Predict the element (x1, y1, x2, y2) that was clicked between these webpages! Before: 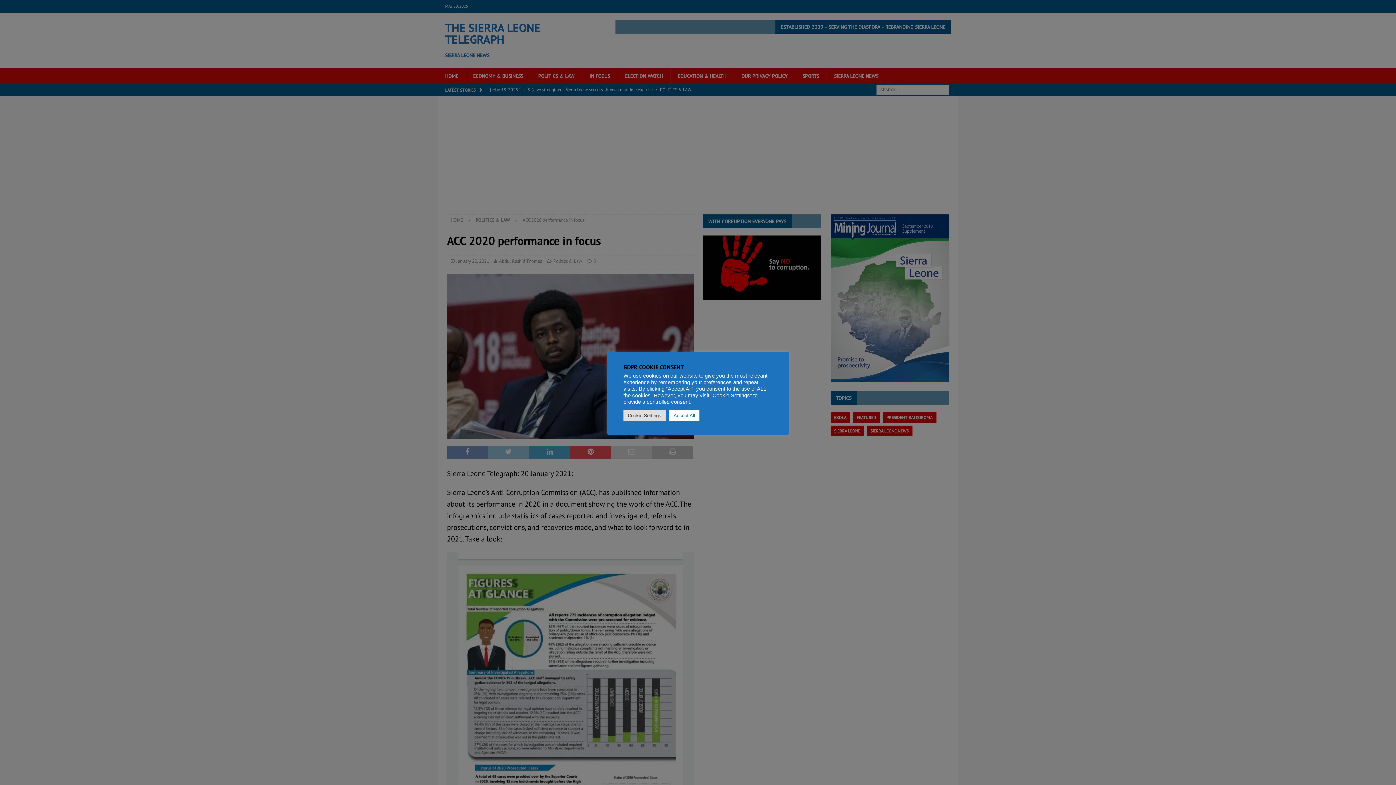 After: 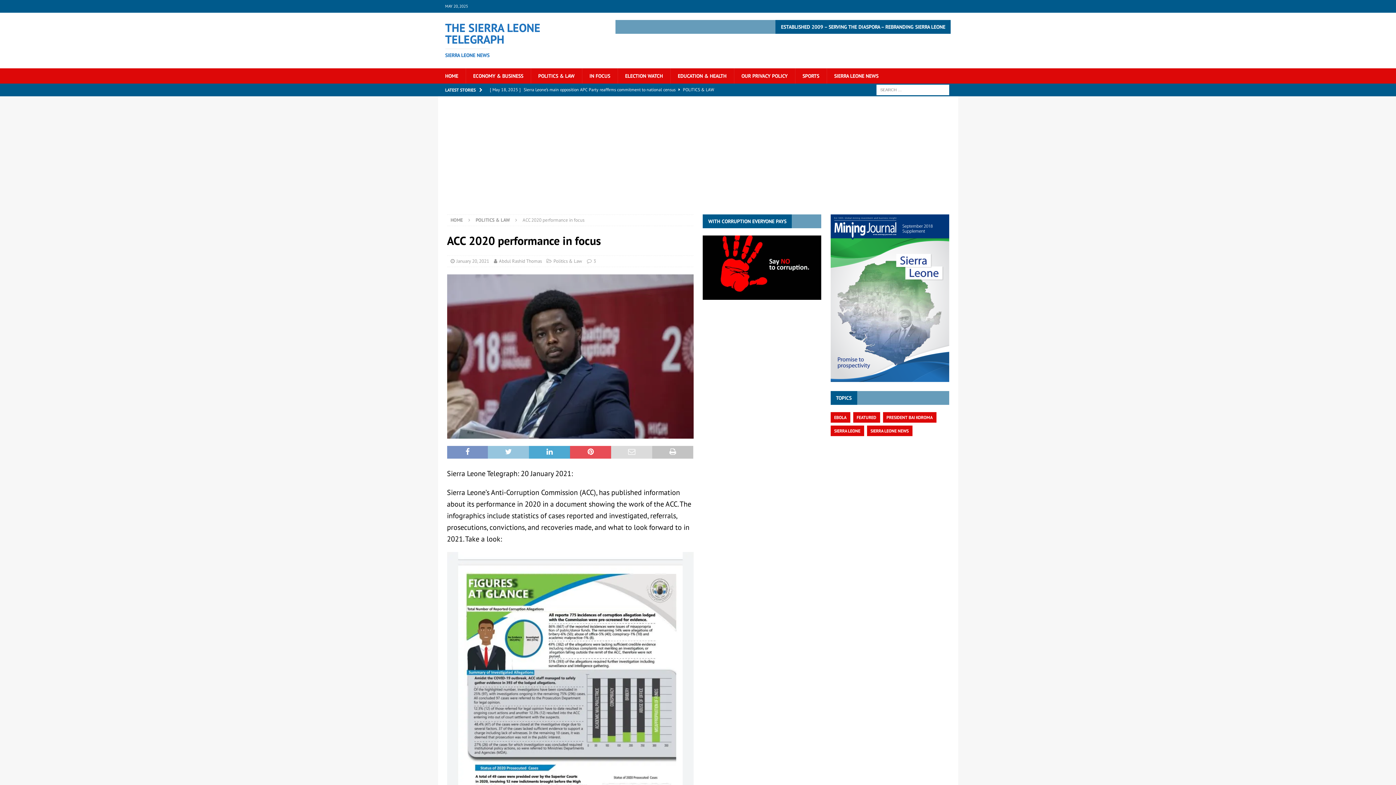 Action: bbox: (669, 410, 699, 421) label: Accept All